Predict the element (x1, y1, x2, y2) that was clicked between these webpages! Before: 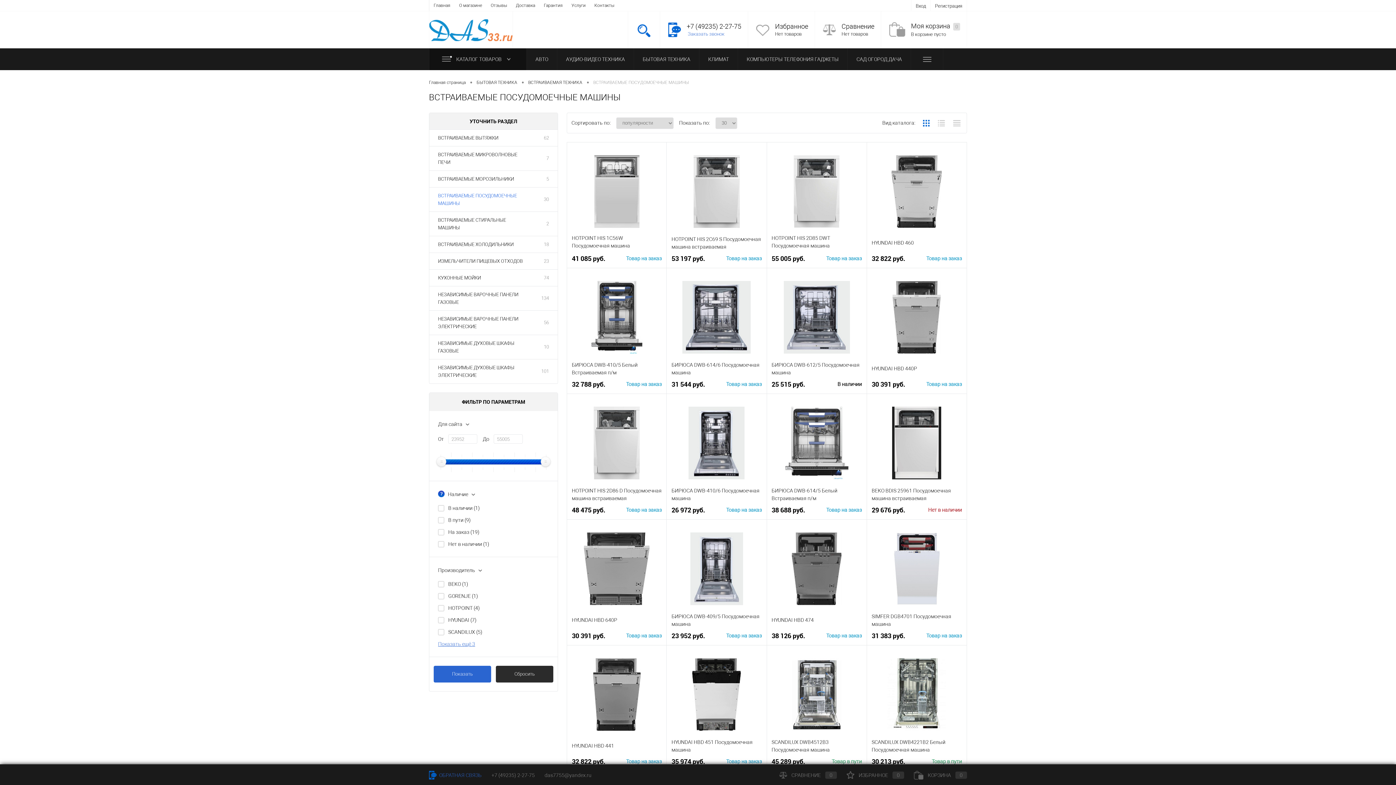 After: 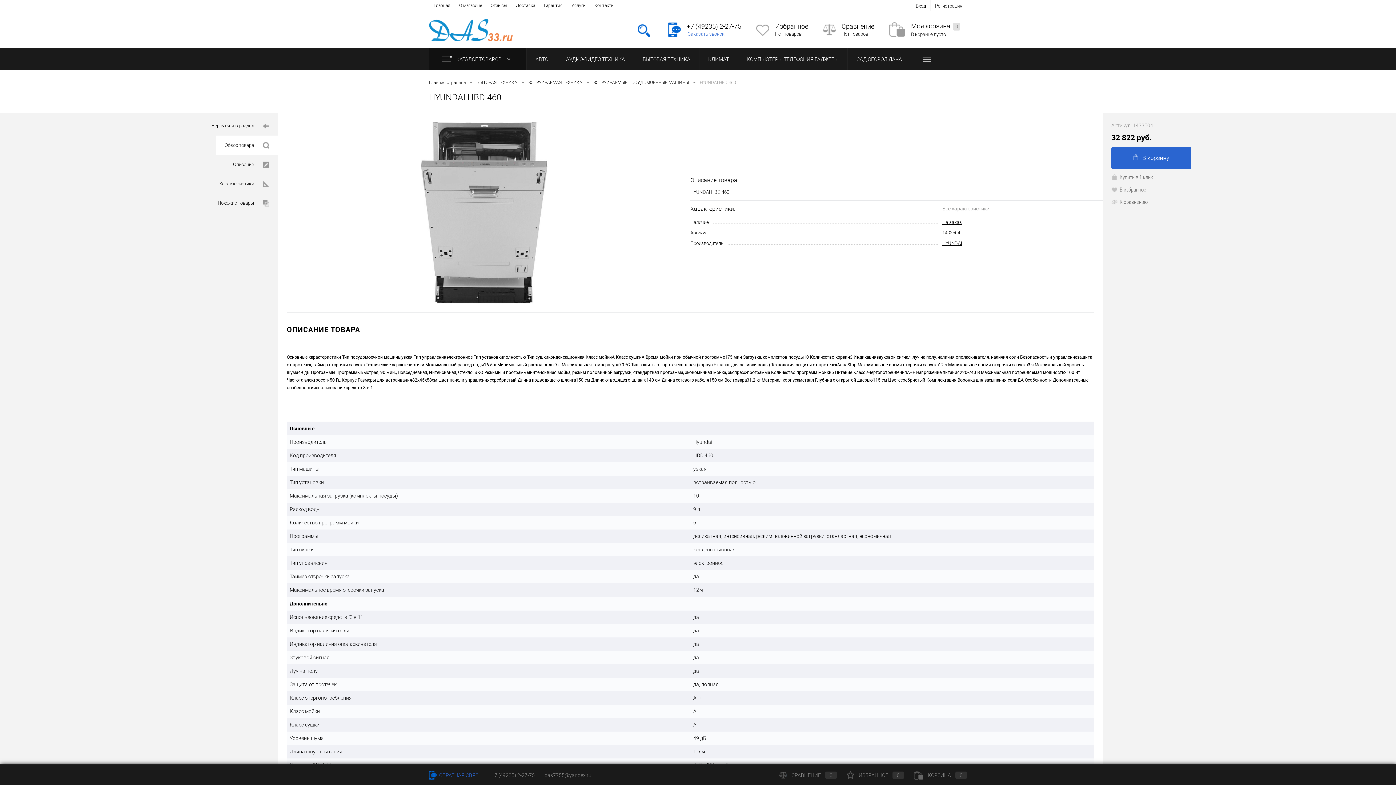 Action: label: HYUNDAI HBD 460 bbox: (871, 234, 962, 250)